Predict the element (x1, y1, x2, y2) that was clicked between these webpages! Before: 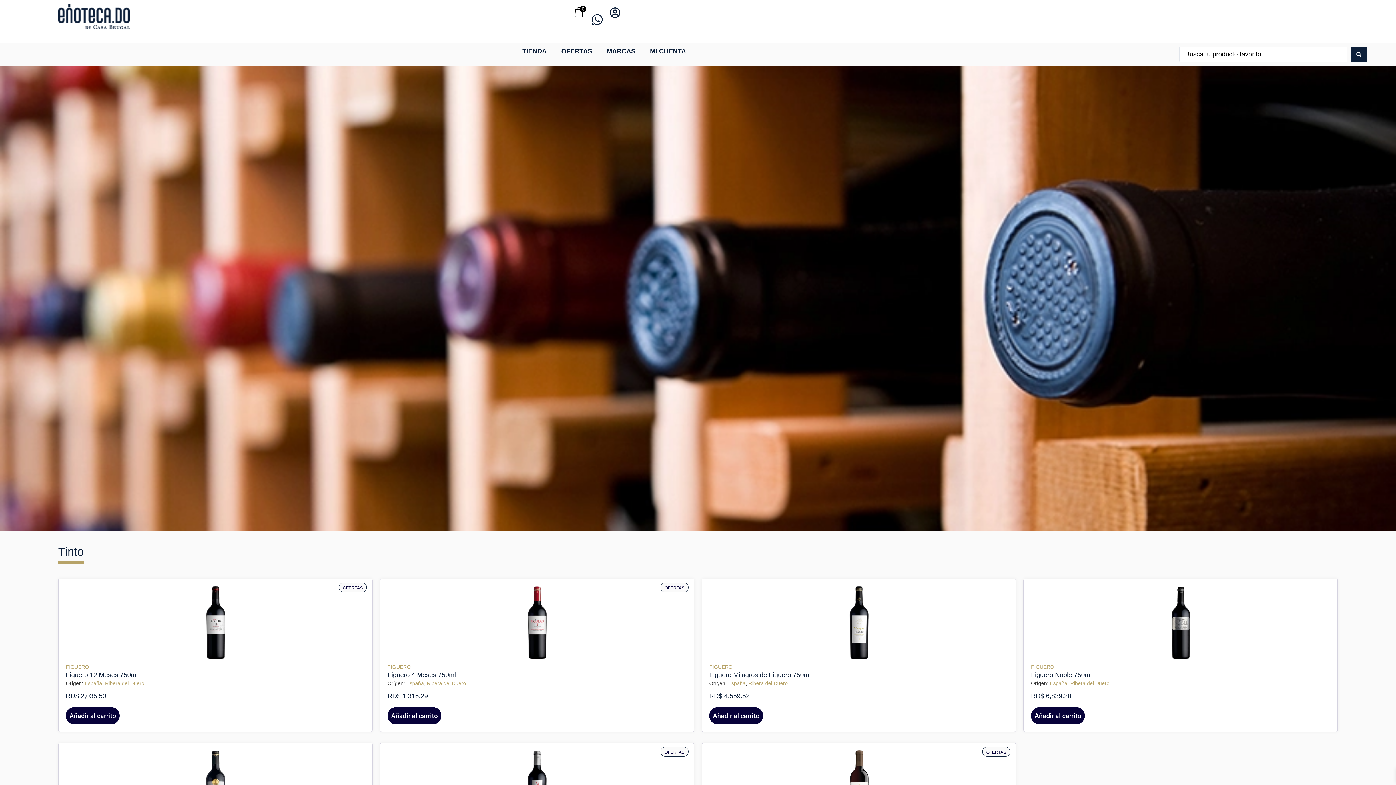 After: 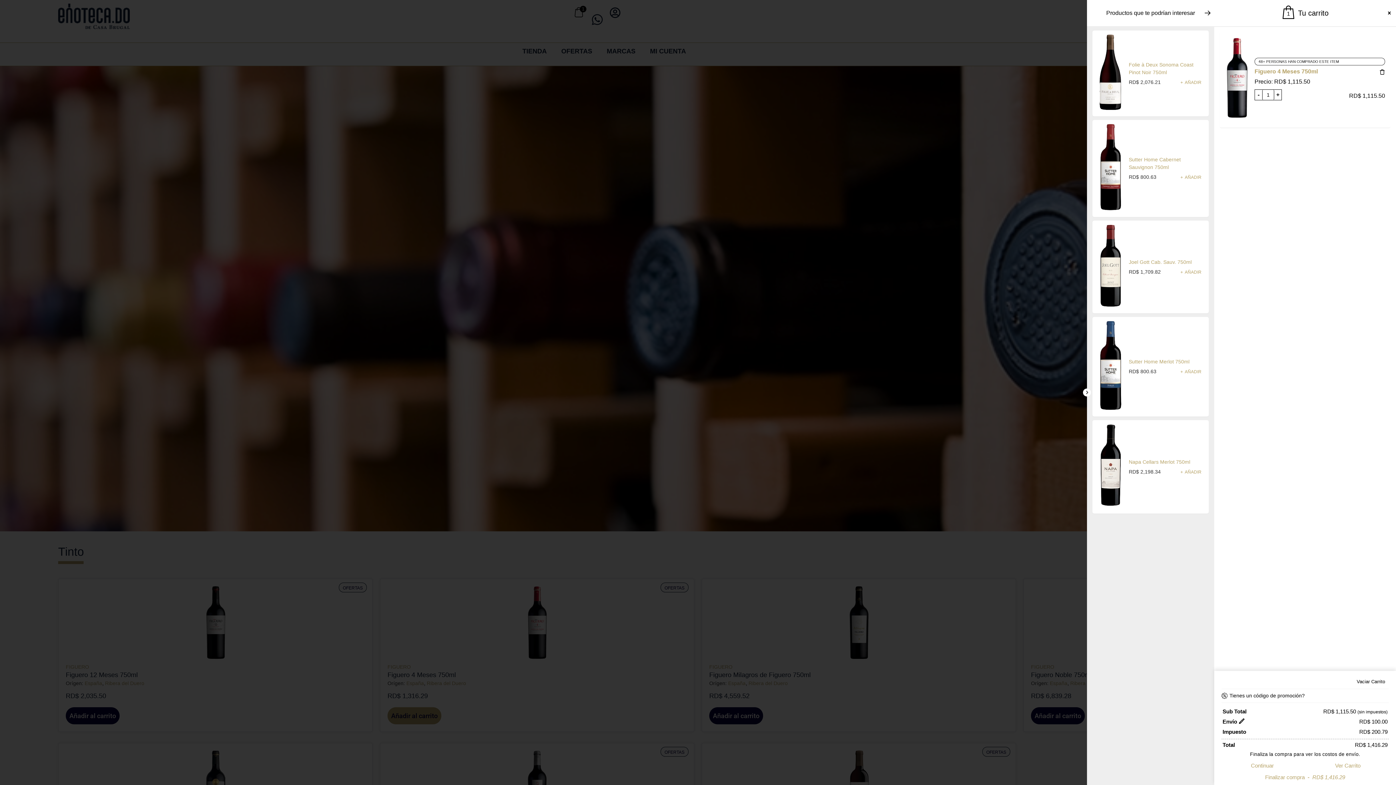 Action: bbox: (387, 707, 441, 724) label: Añadir al carrito